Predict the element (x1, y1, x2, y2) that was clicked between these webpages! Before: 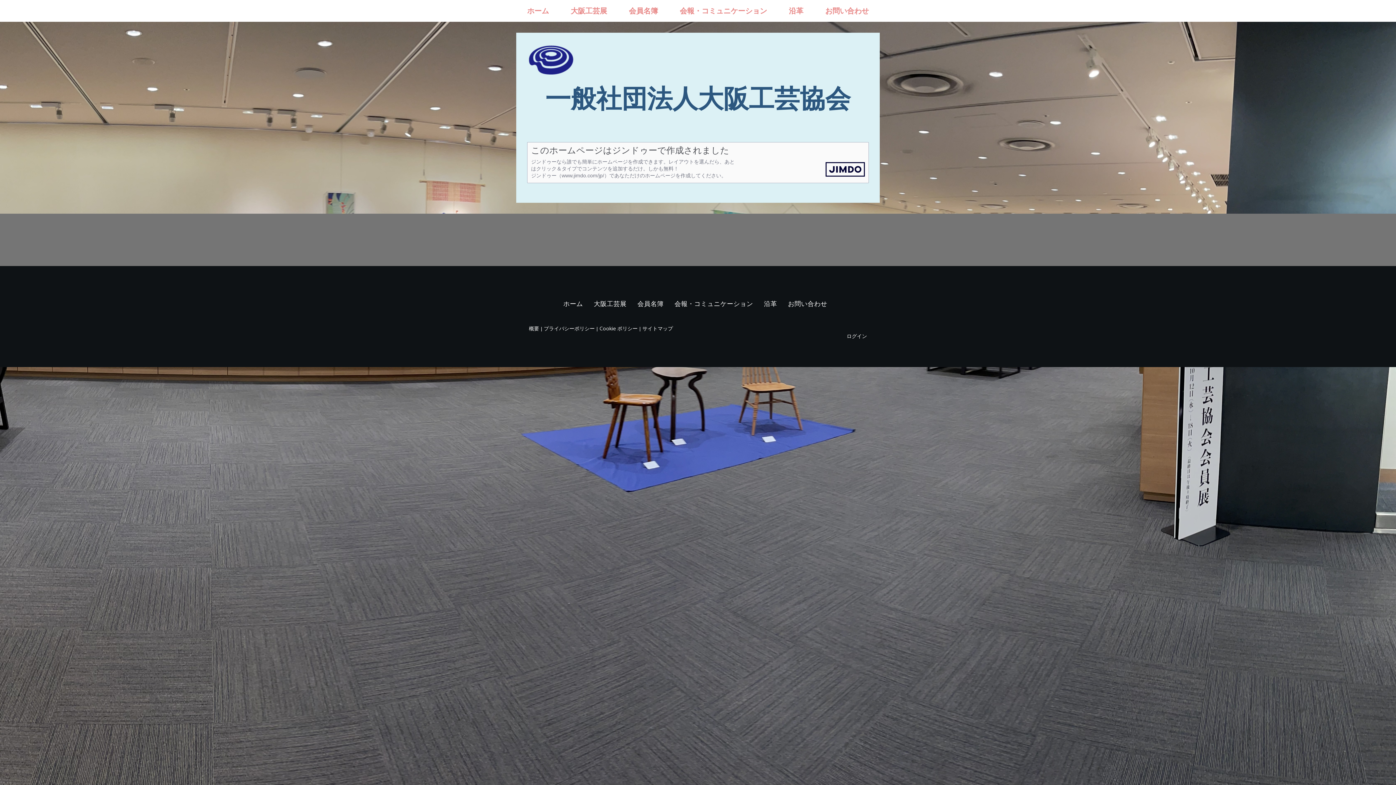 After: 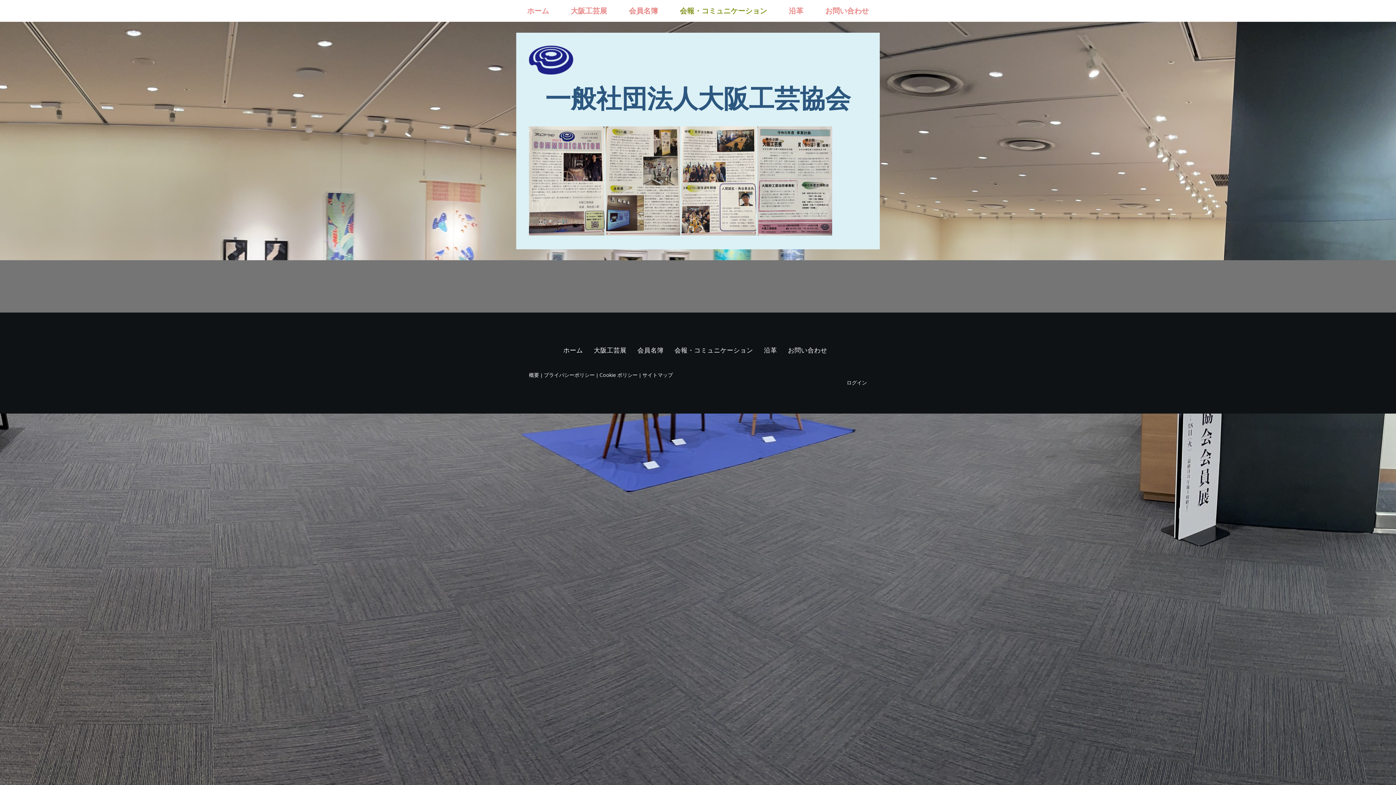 Action: label: 会報・コミュニケーション bbox: (669, 293, 758, 313)